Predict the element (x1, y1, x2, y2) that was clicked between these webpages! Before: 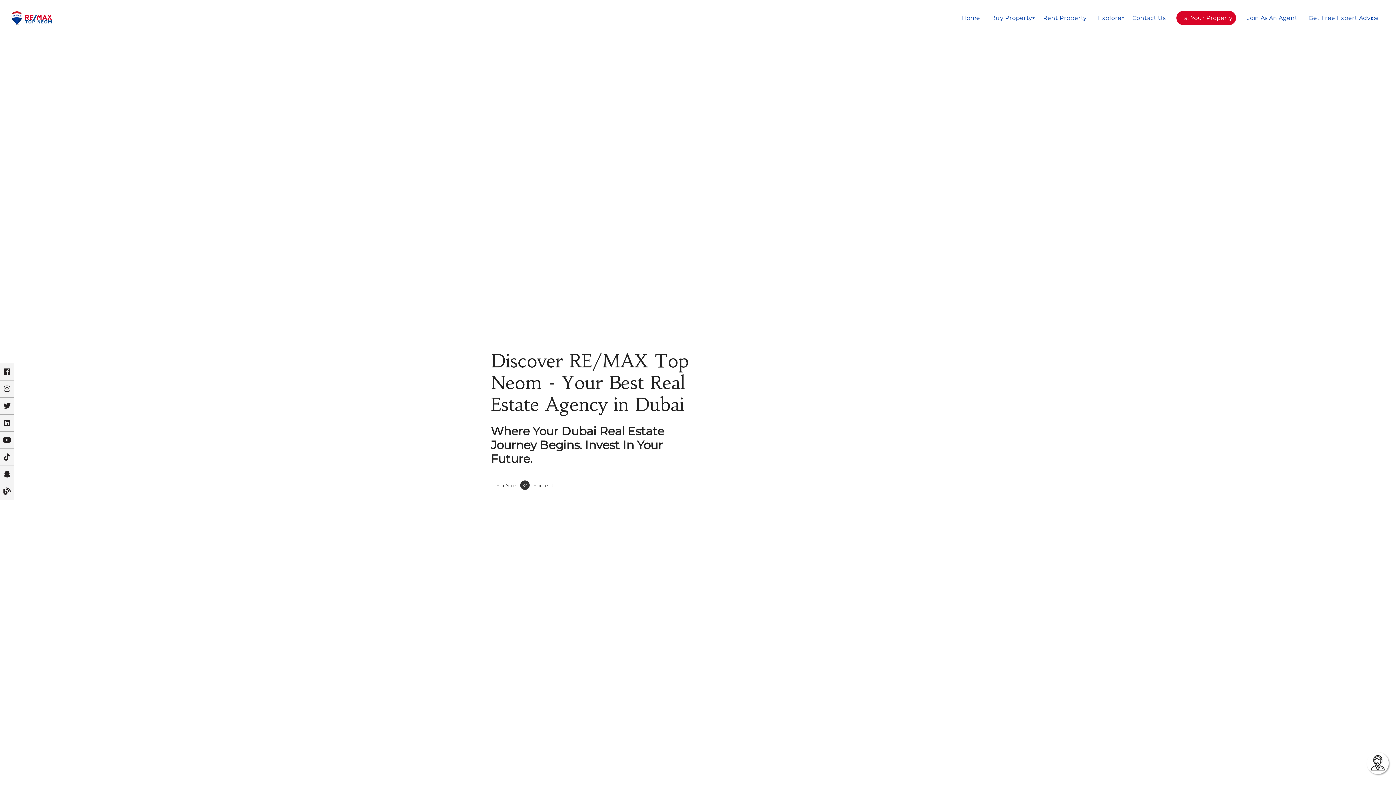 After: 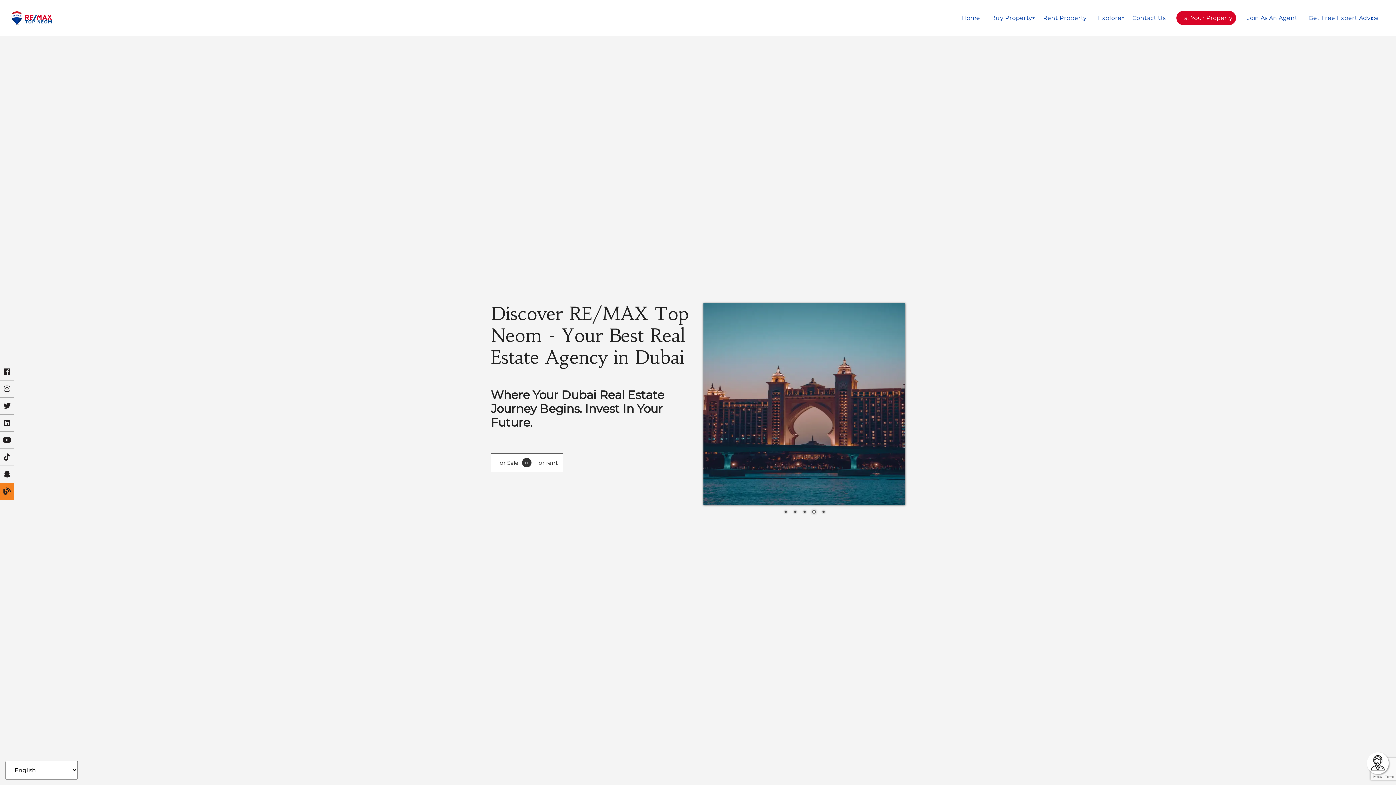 Action: bbox: (0, 483, 14, 500)